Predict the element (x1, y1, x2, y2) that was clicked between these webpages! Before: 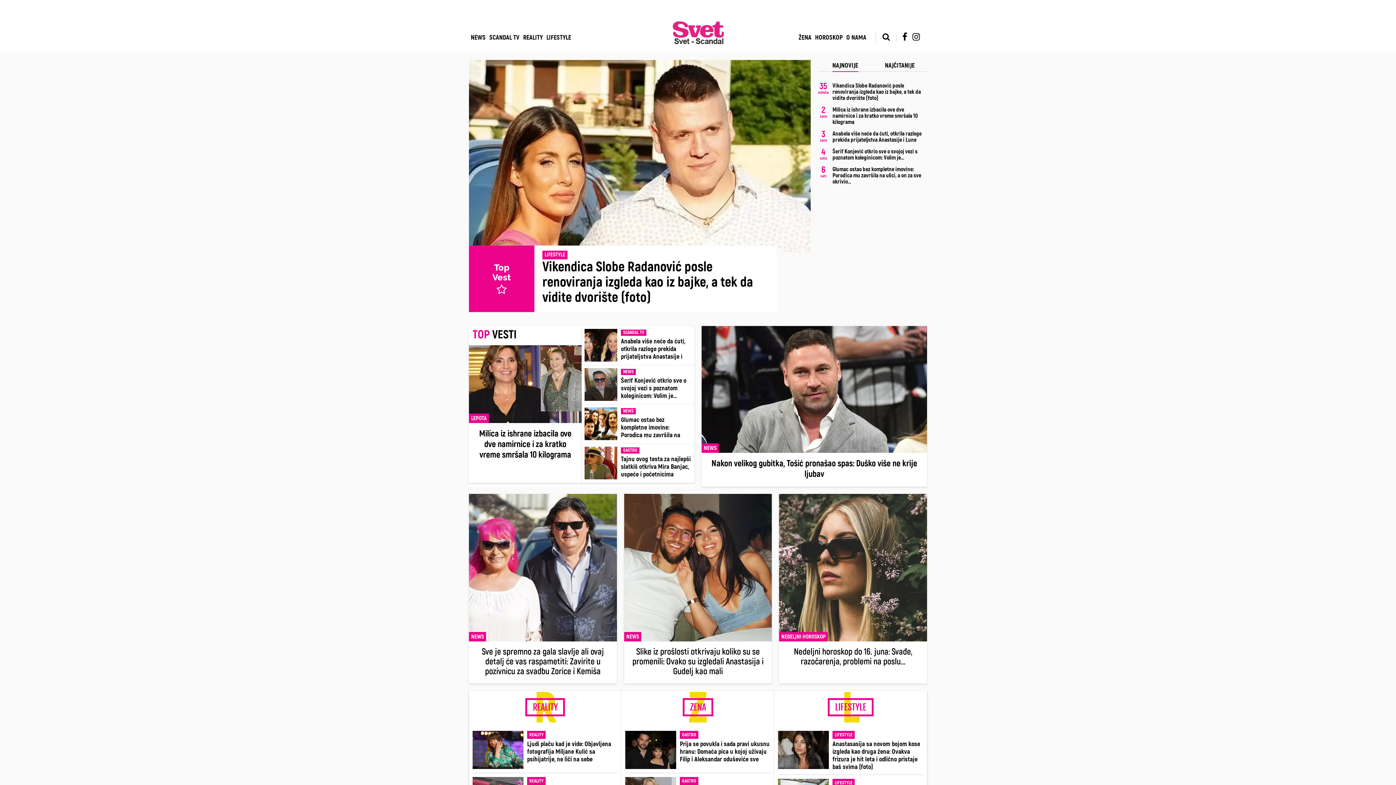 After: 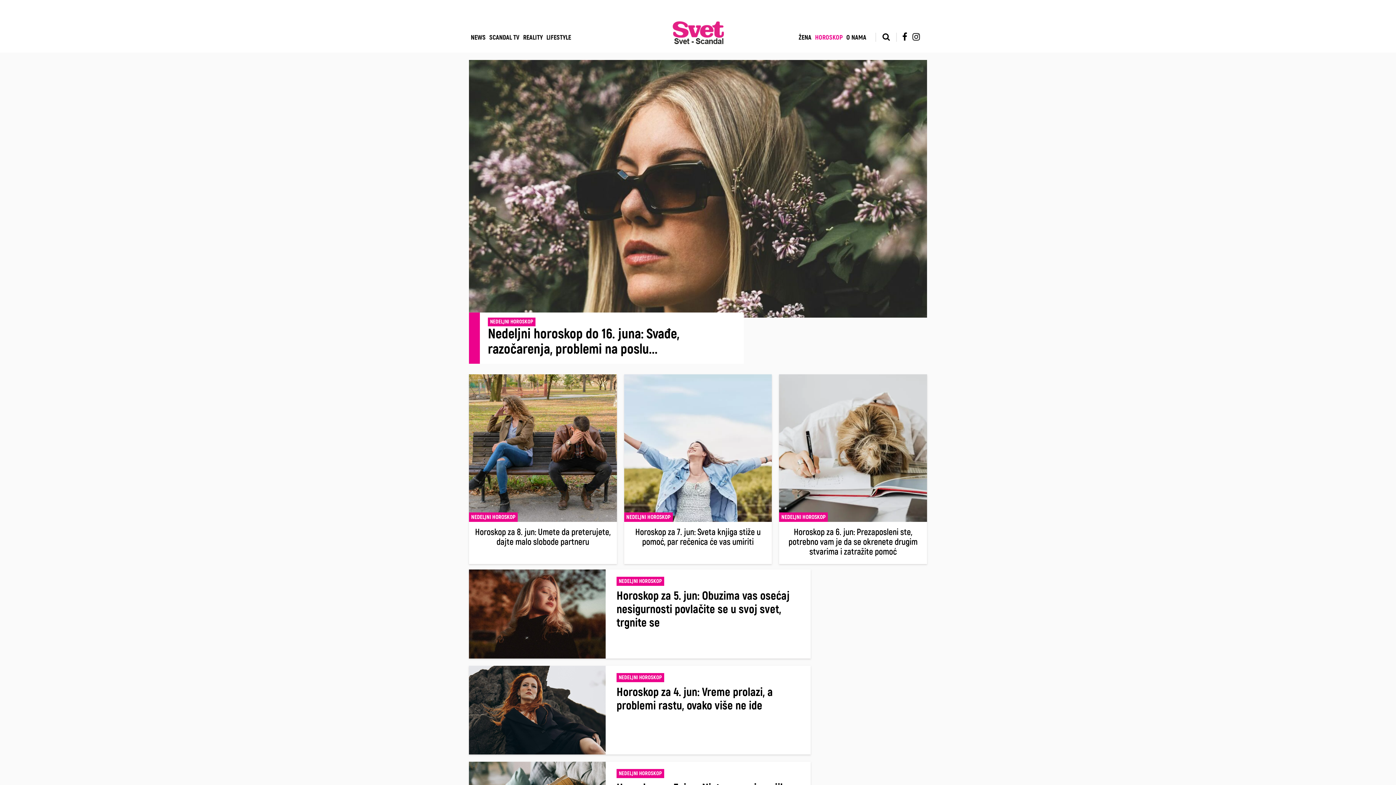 Action: bbox: (813, 33, 844, 41) label: HOROSKOP